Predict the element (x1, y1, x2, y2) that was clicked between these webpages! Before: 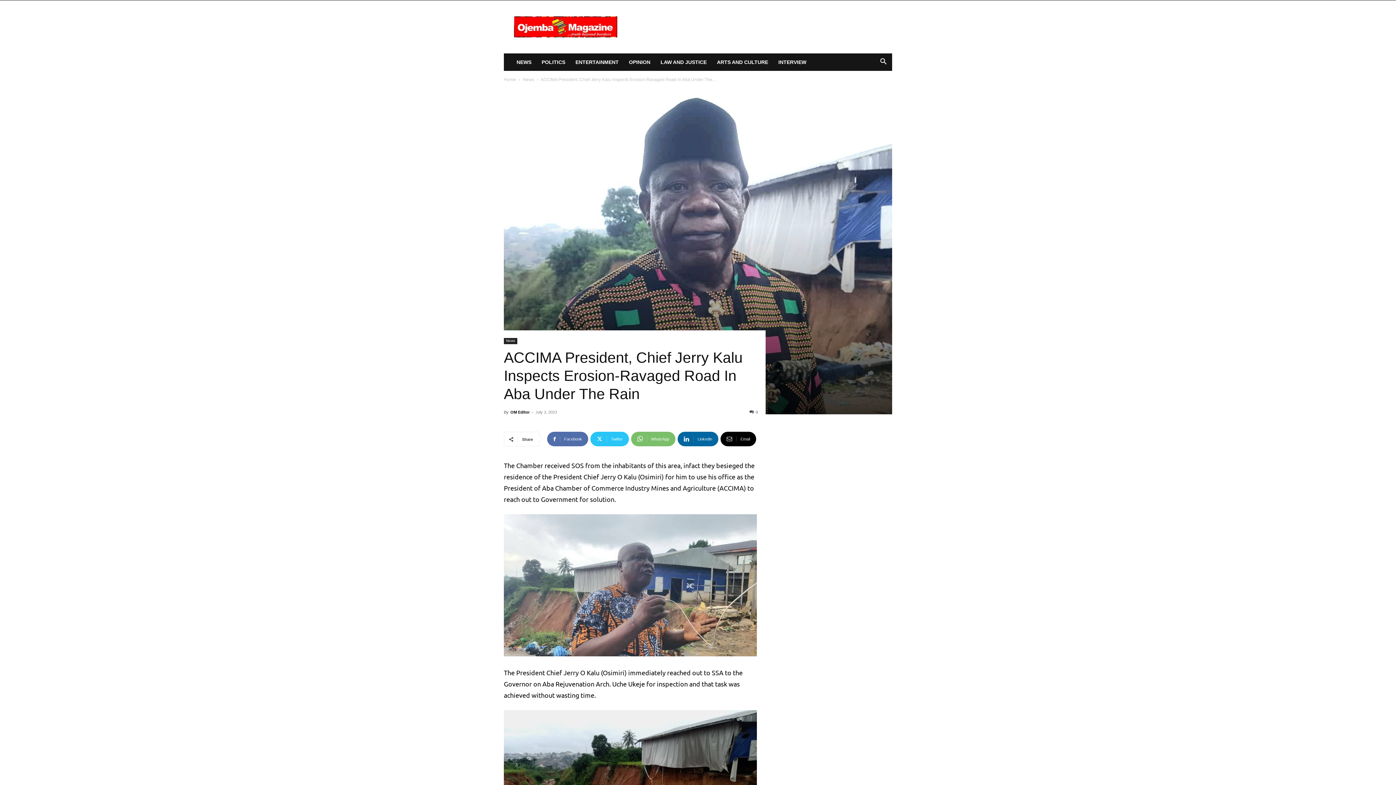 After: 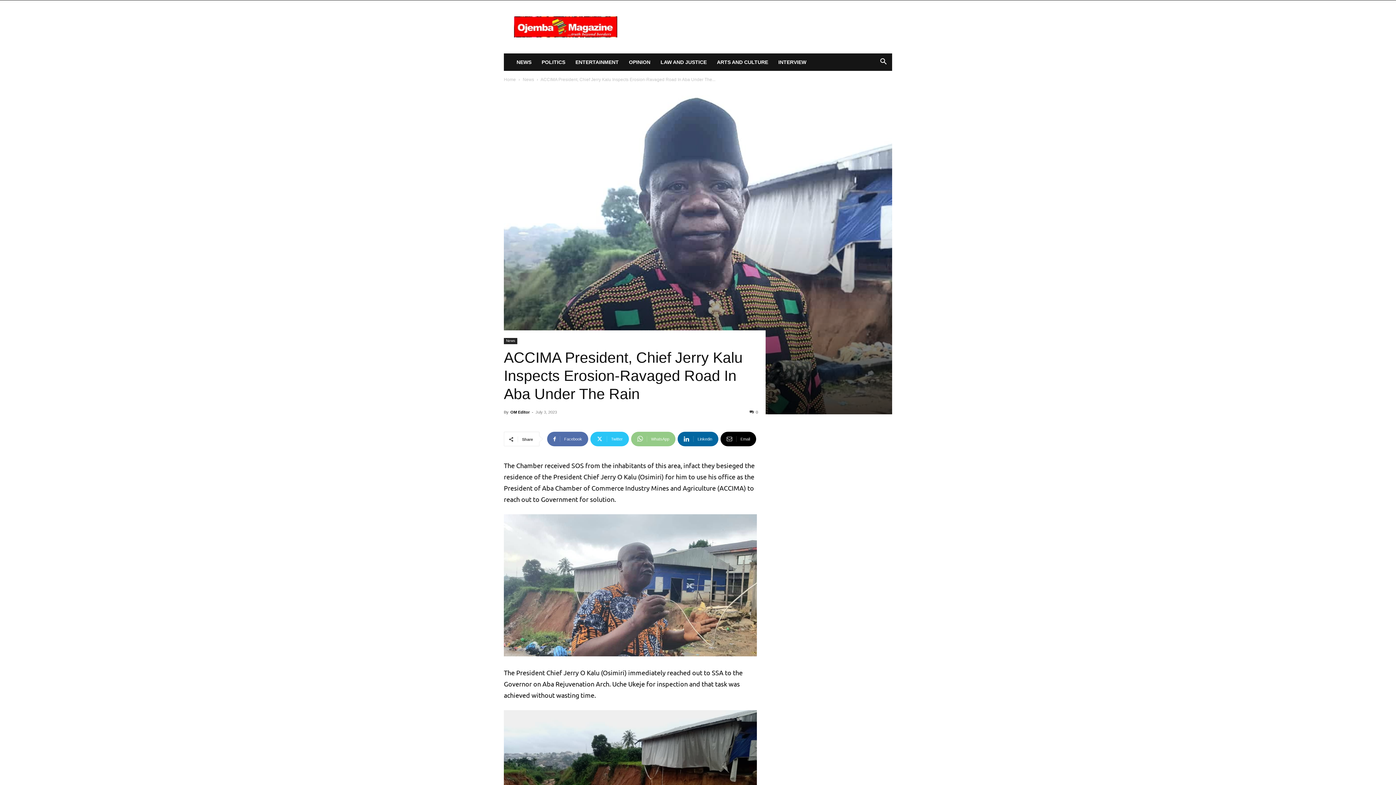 Action: label: WhatsApp bbox: (631, 431, 675, 446)